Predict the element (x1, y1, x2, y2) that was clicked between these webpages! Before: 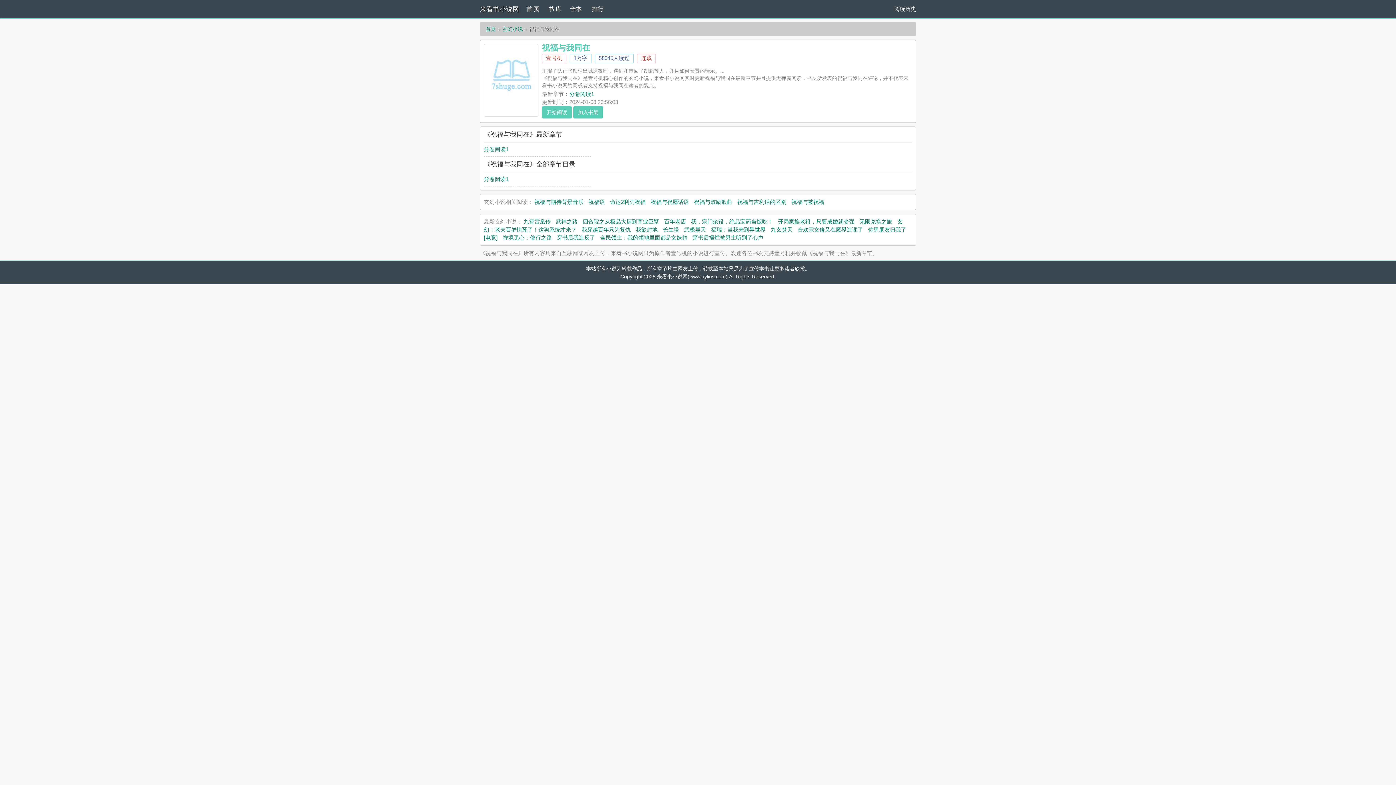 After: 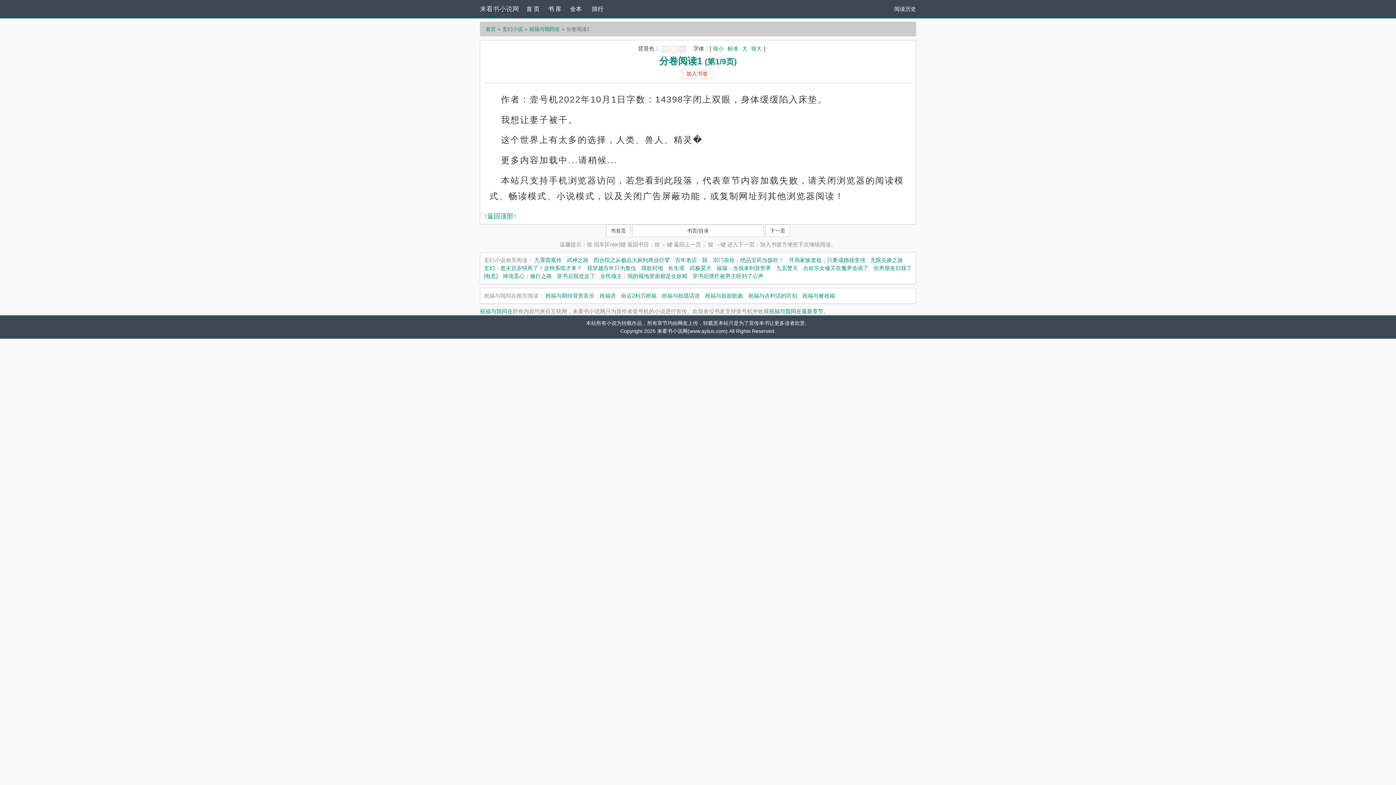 Action: bbox: (484, 146, 508, 152) label: 分卷阅读1